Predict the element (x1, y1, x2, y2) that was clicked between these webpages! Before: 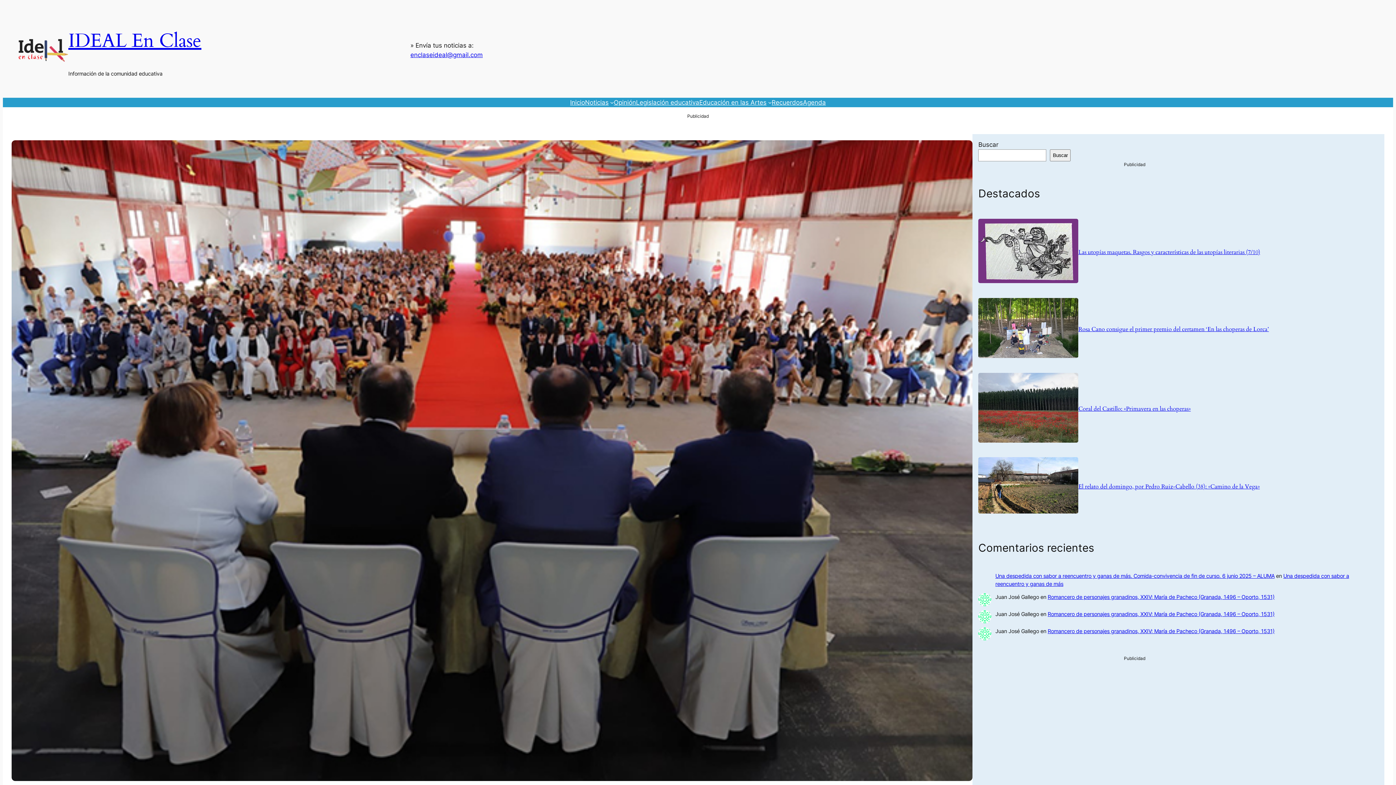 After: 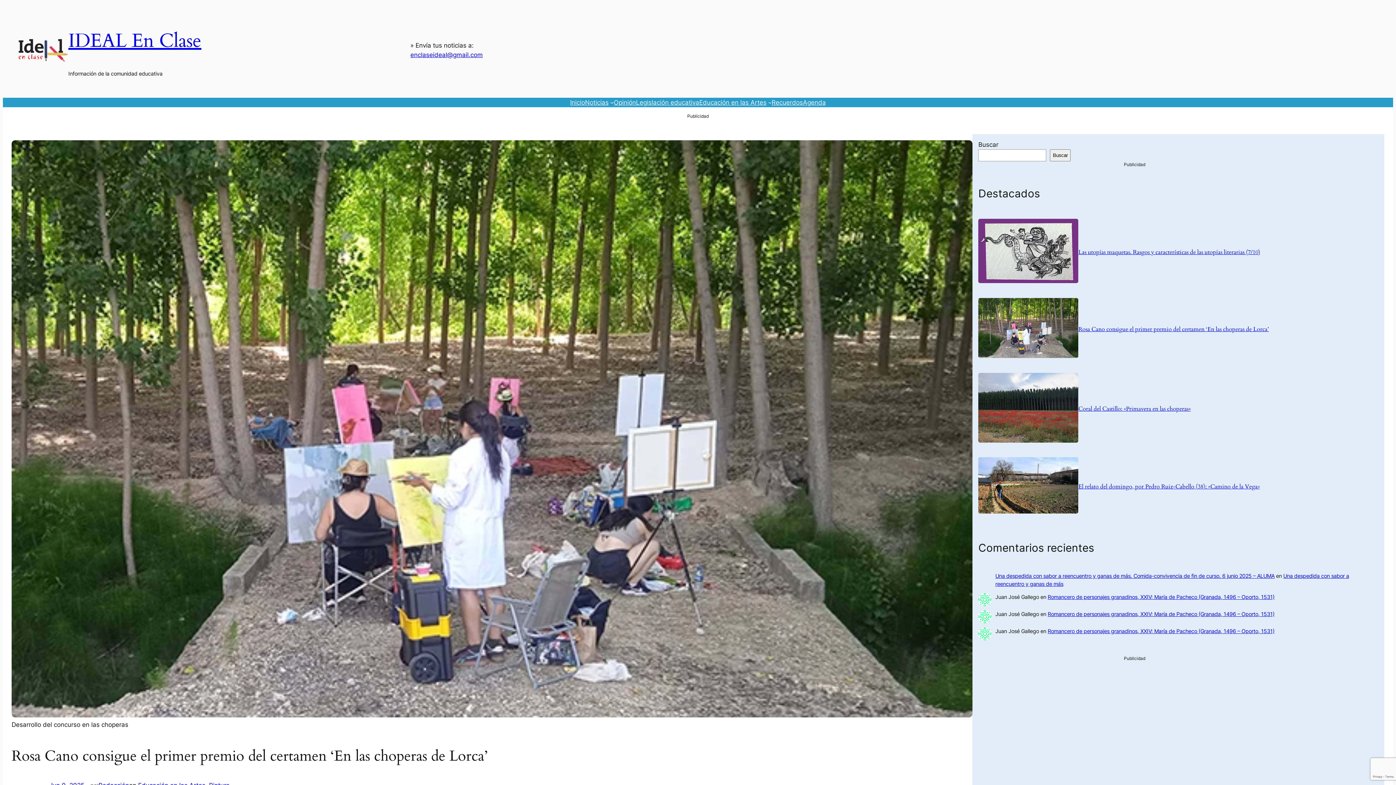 Action: bbox: (978, 298, 1078, 360)